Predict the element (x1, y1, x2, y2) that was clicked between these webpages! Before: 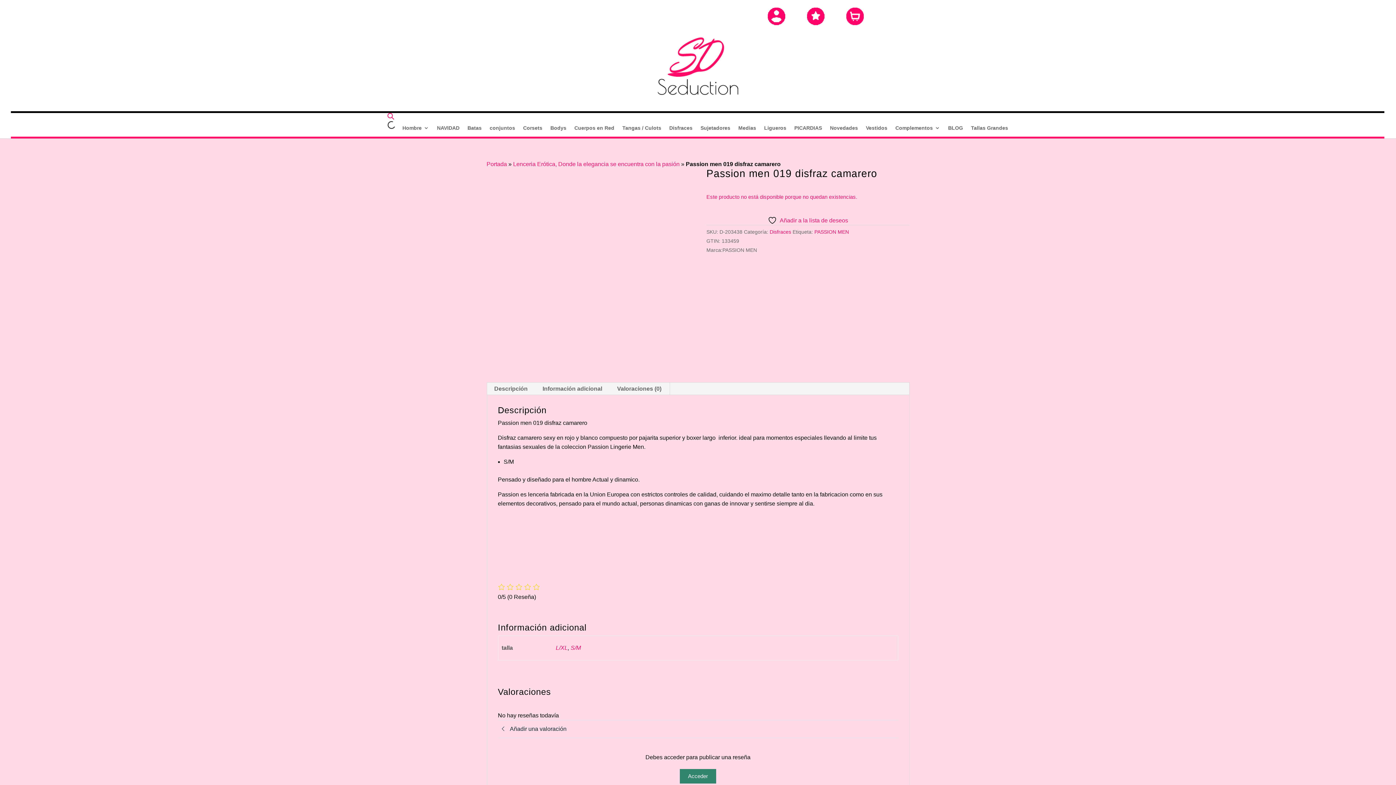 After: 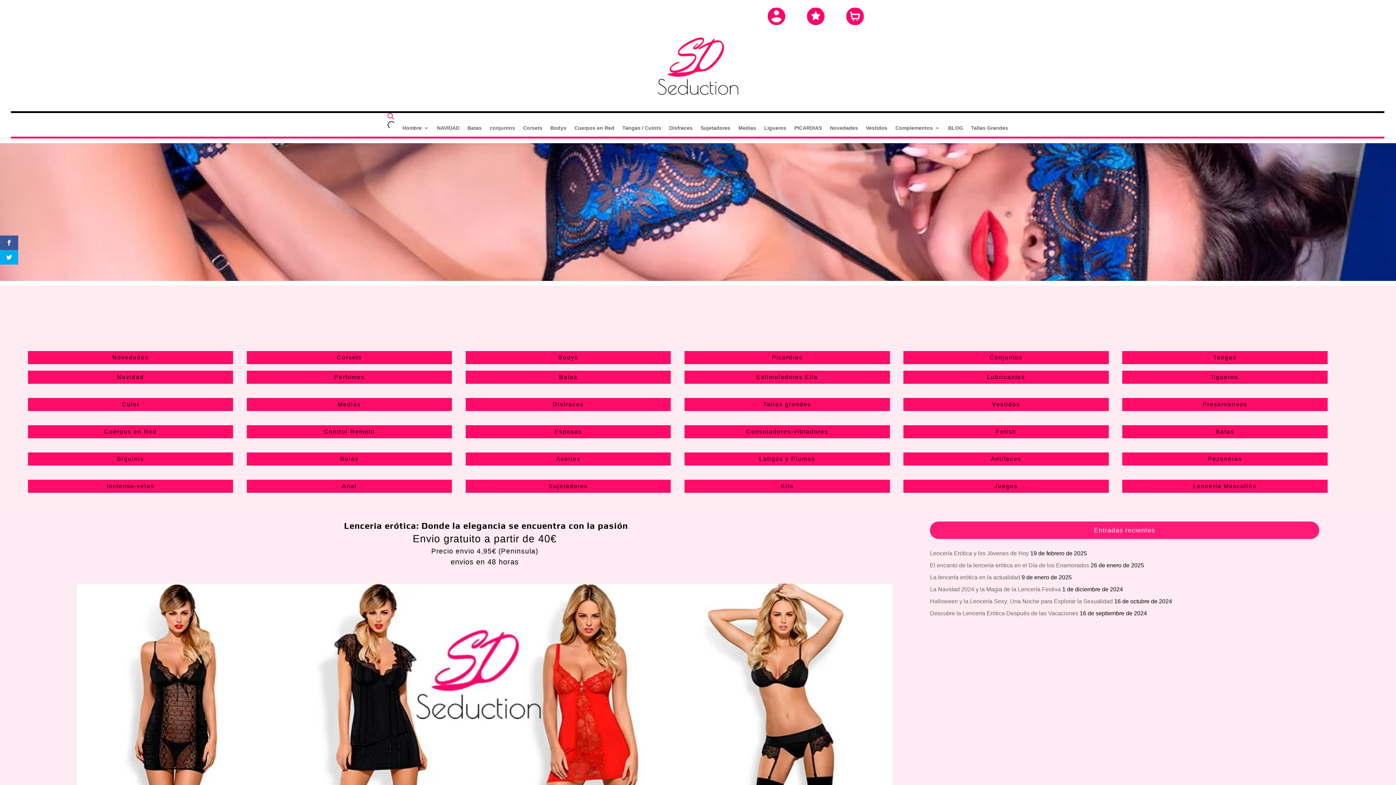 Action: bbox: (486, 161, 507, 167) label: Portada